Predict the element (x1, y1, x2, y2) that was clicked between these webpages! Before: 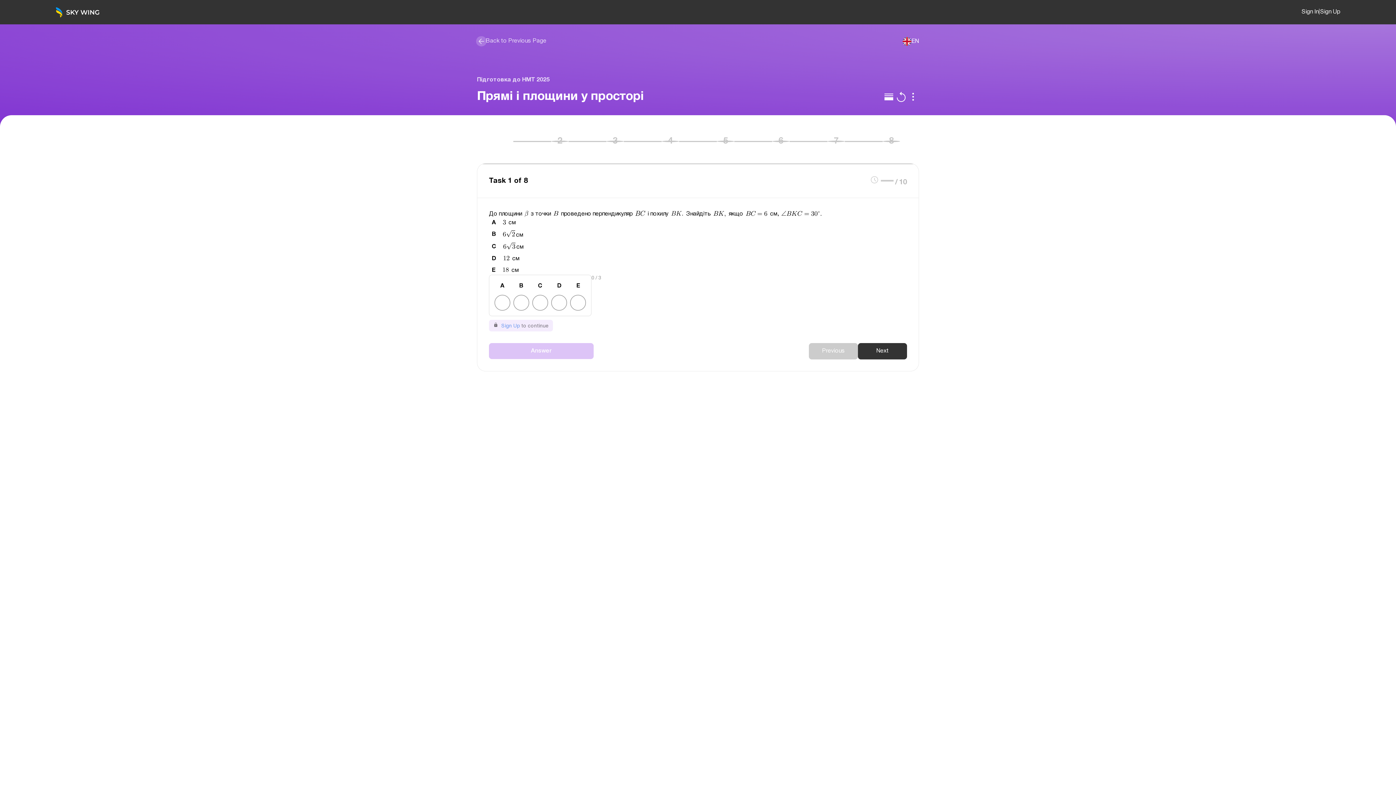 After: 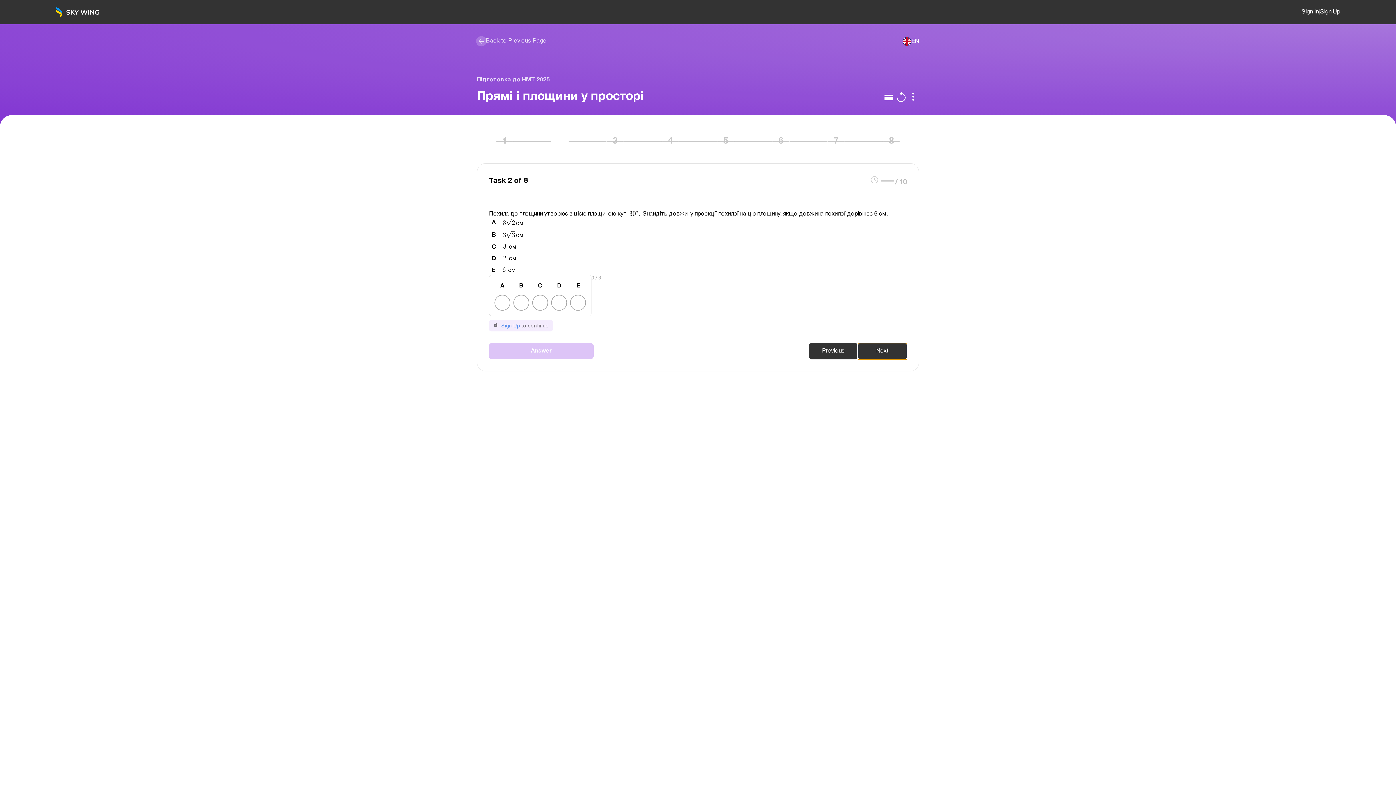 Action: bbox: (858, 341, 907, 357) label: Next